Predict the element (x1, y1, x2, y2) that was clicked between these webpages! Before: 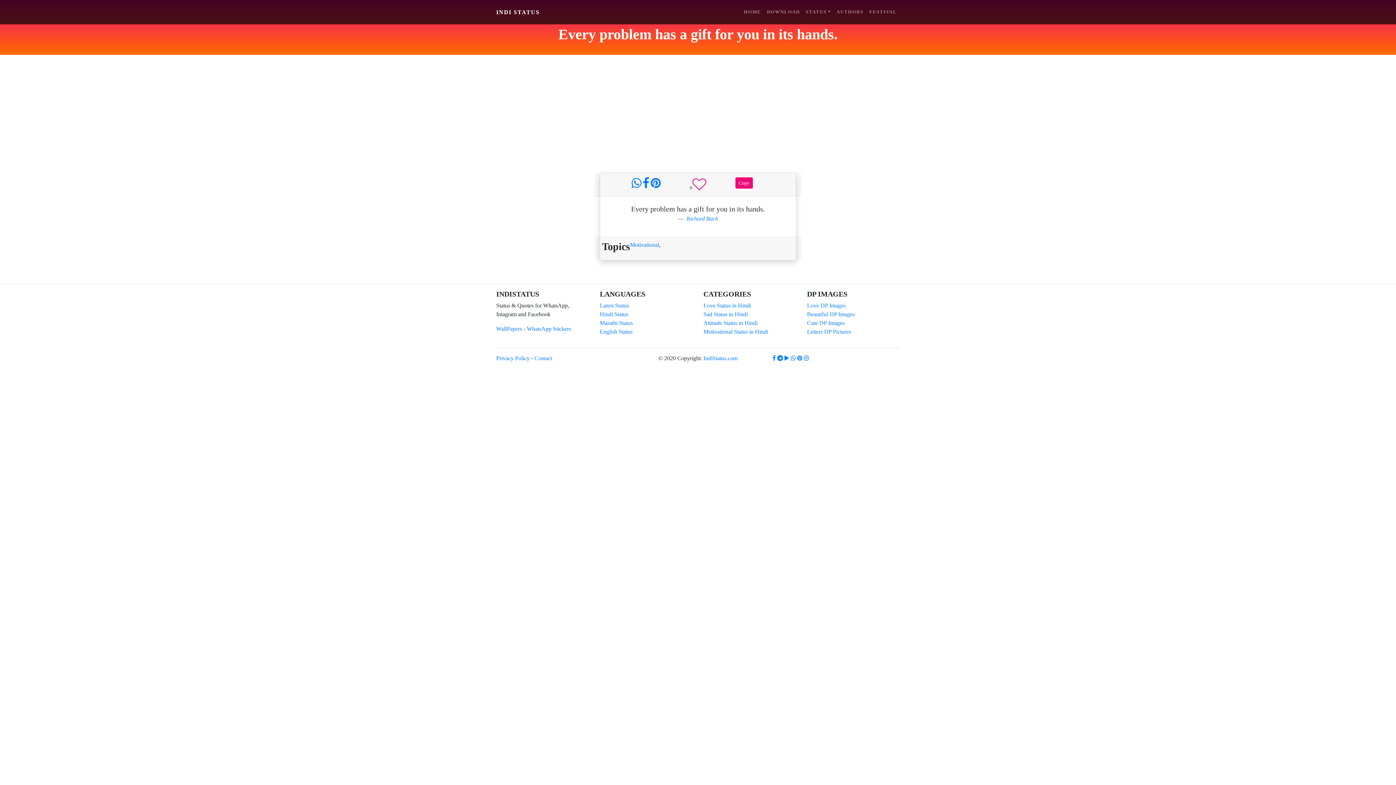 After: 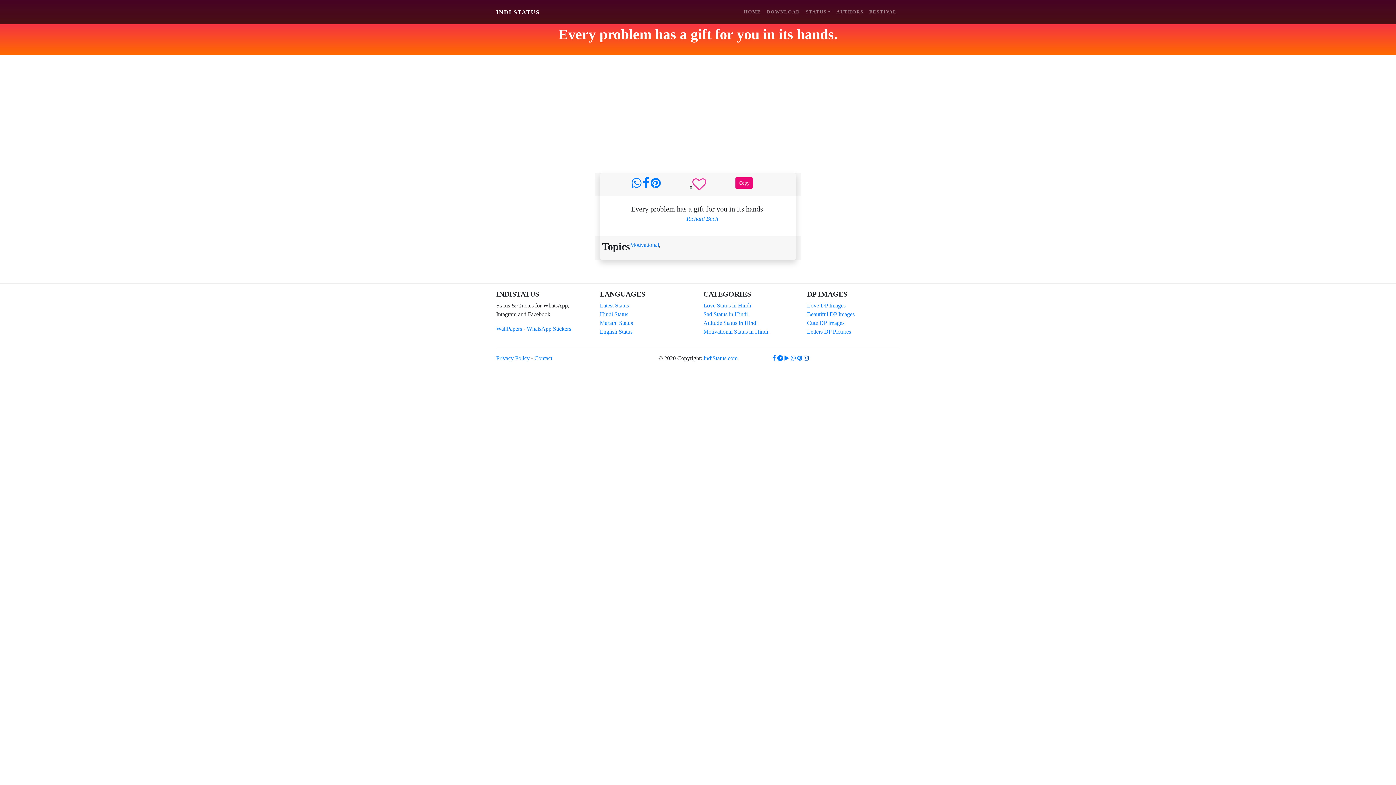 Action: bbox: (804, 355, 809, 361)